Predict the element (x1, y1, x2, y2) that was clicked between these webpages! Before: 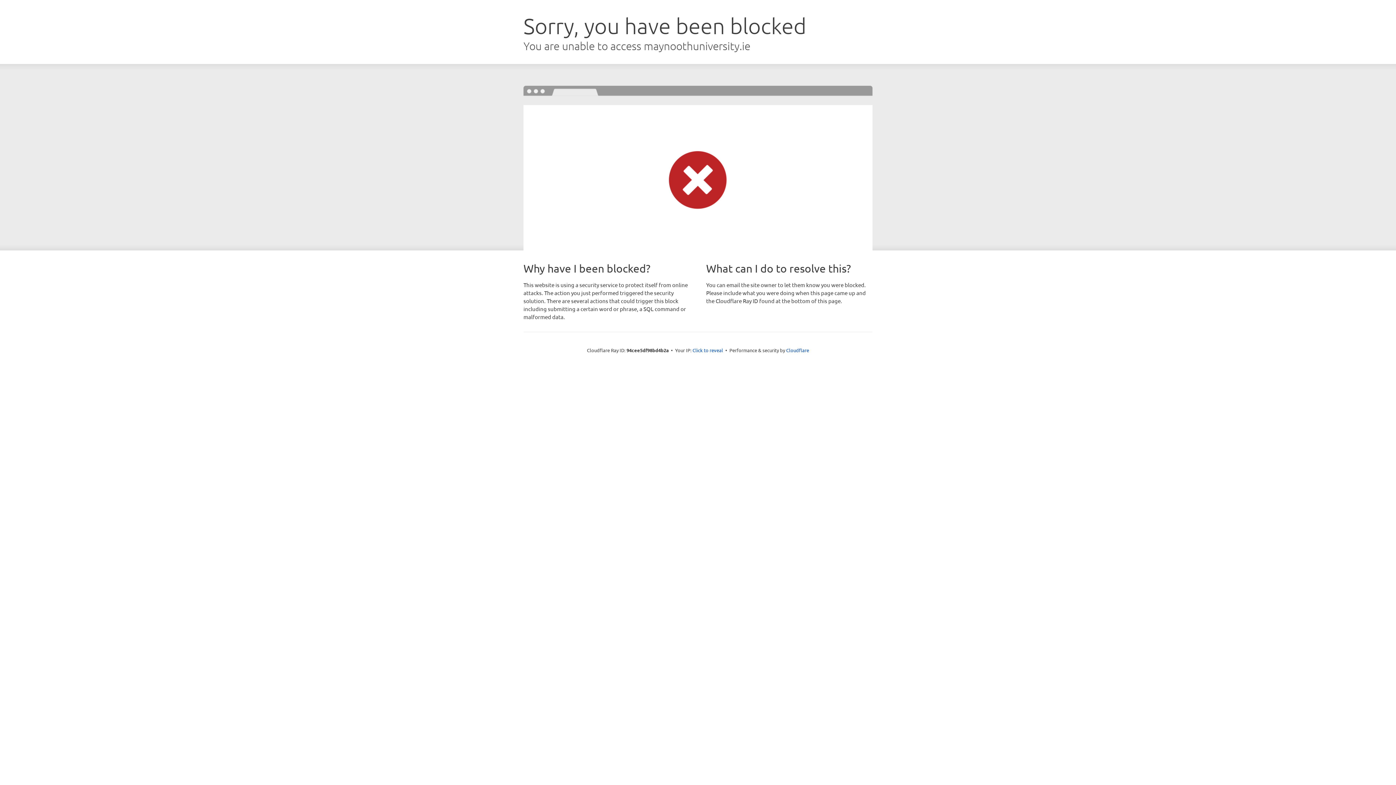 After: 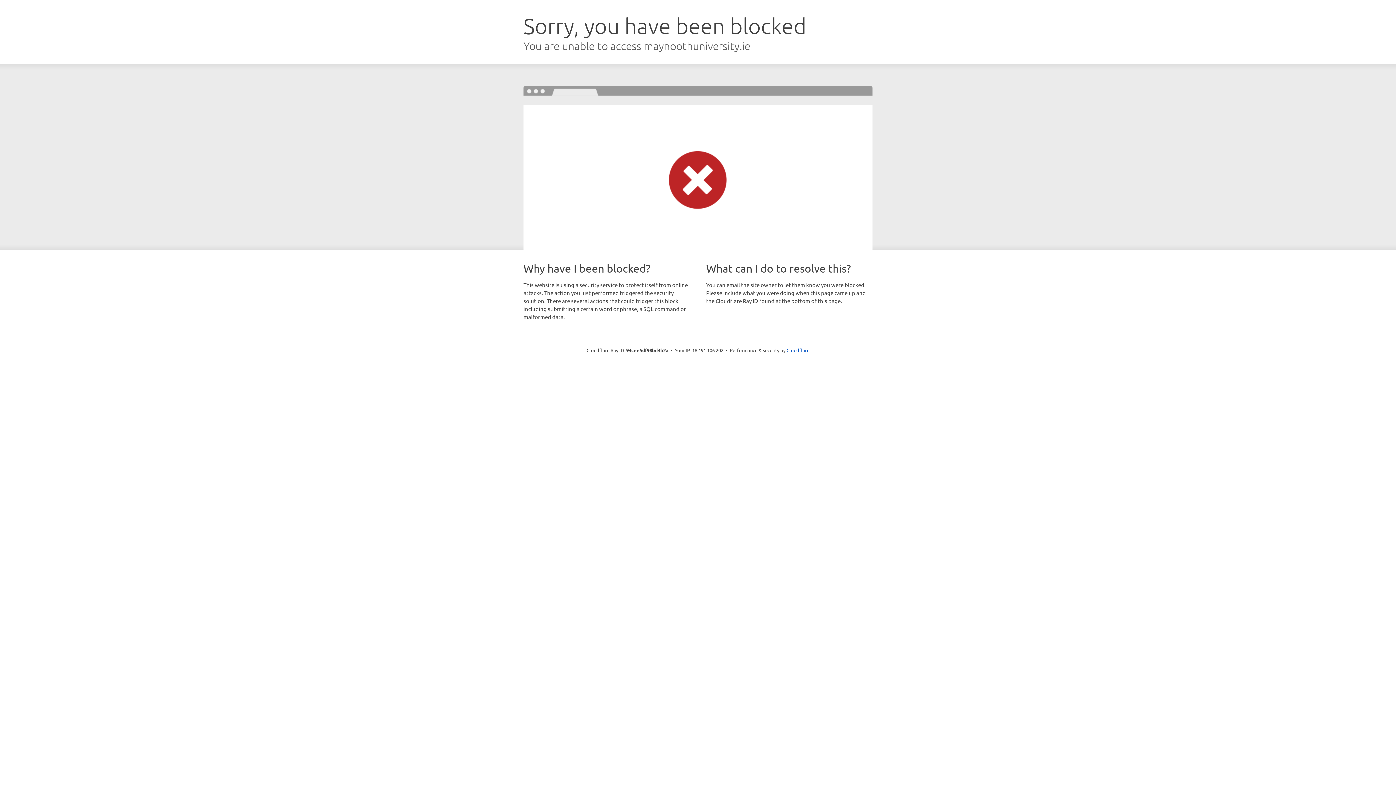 Action: label: Click to reveal bbox: (692, 346, 723, 353)